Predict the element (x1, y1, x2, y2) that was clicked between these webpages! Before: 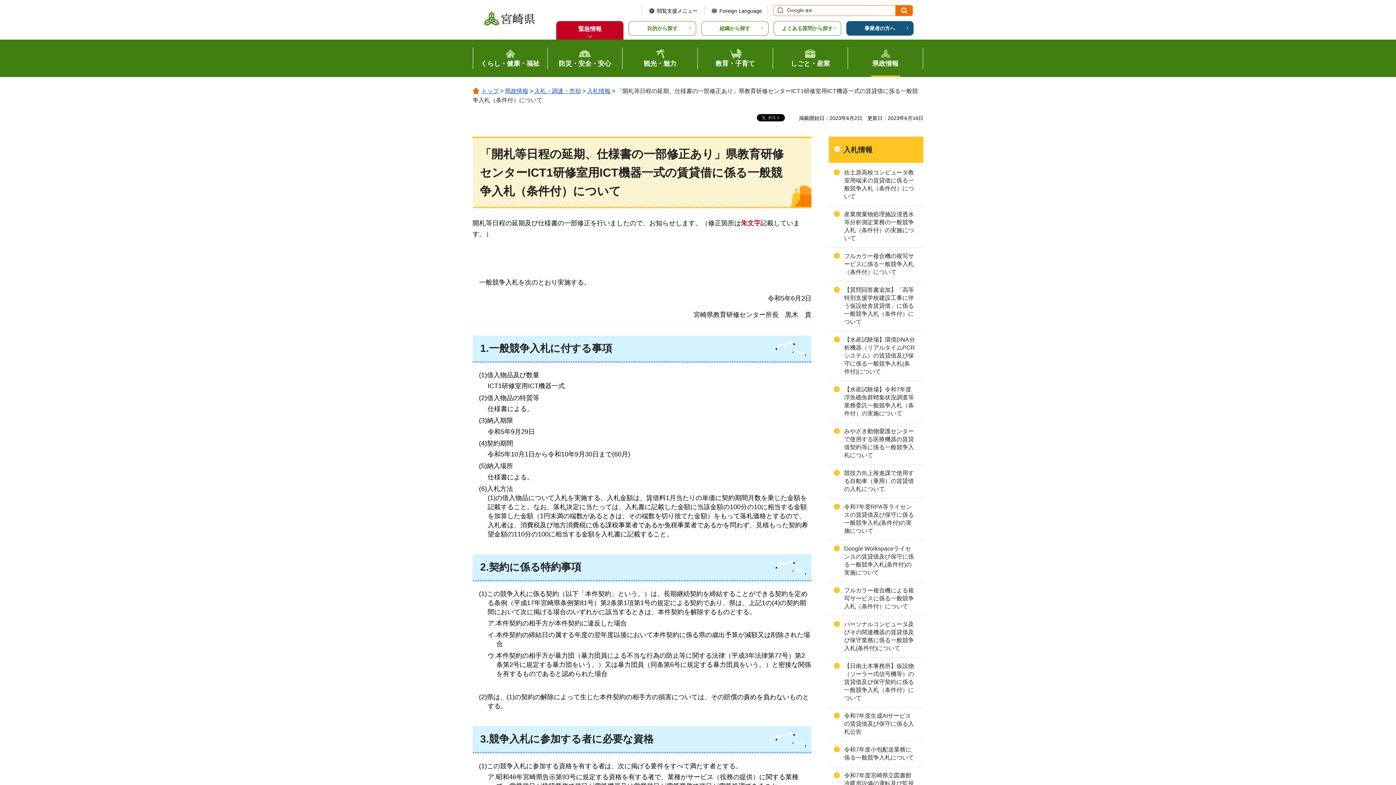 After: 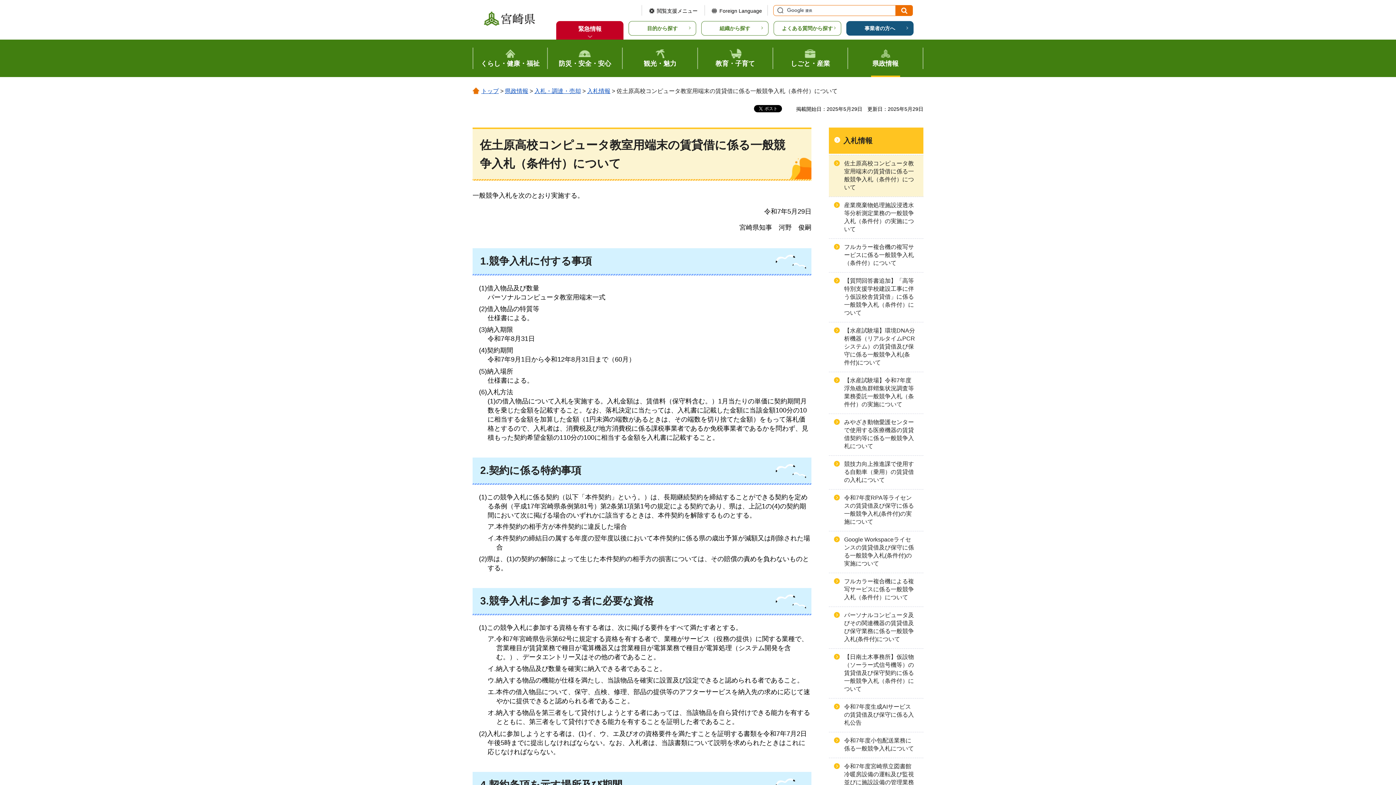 Action: bbox: (829, 164, 923, 205) label: 佐土原高校コンピュータ教室用端末の賃貸借に係る一般競争入札（条件付）について